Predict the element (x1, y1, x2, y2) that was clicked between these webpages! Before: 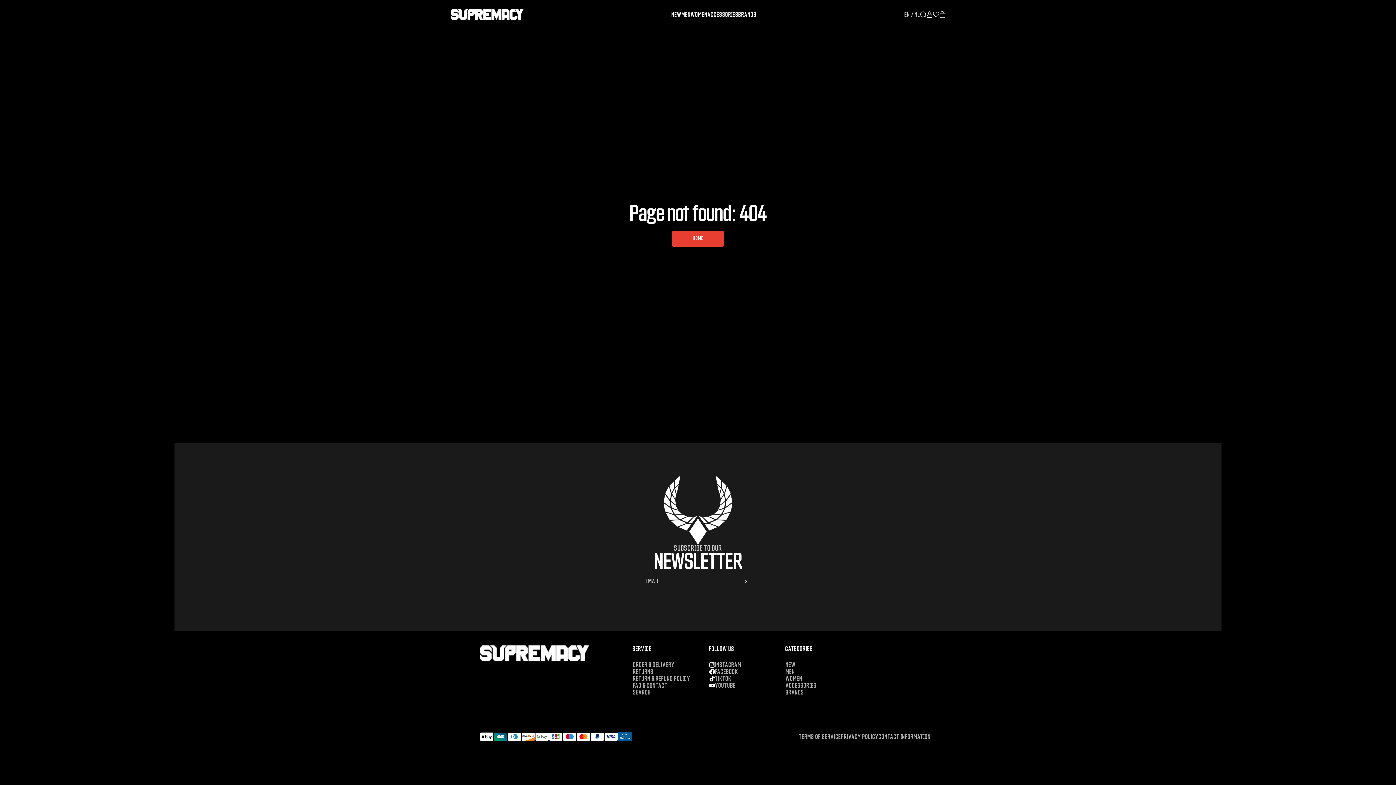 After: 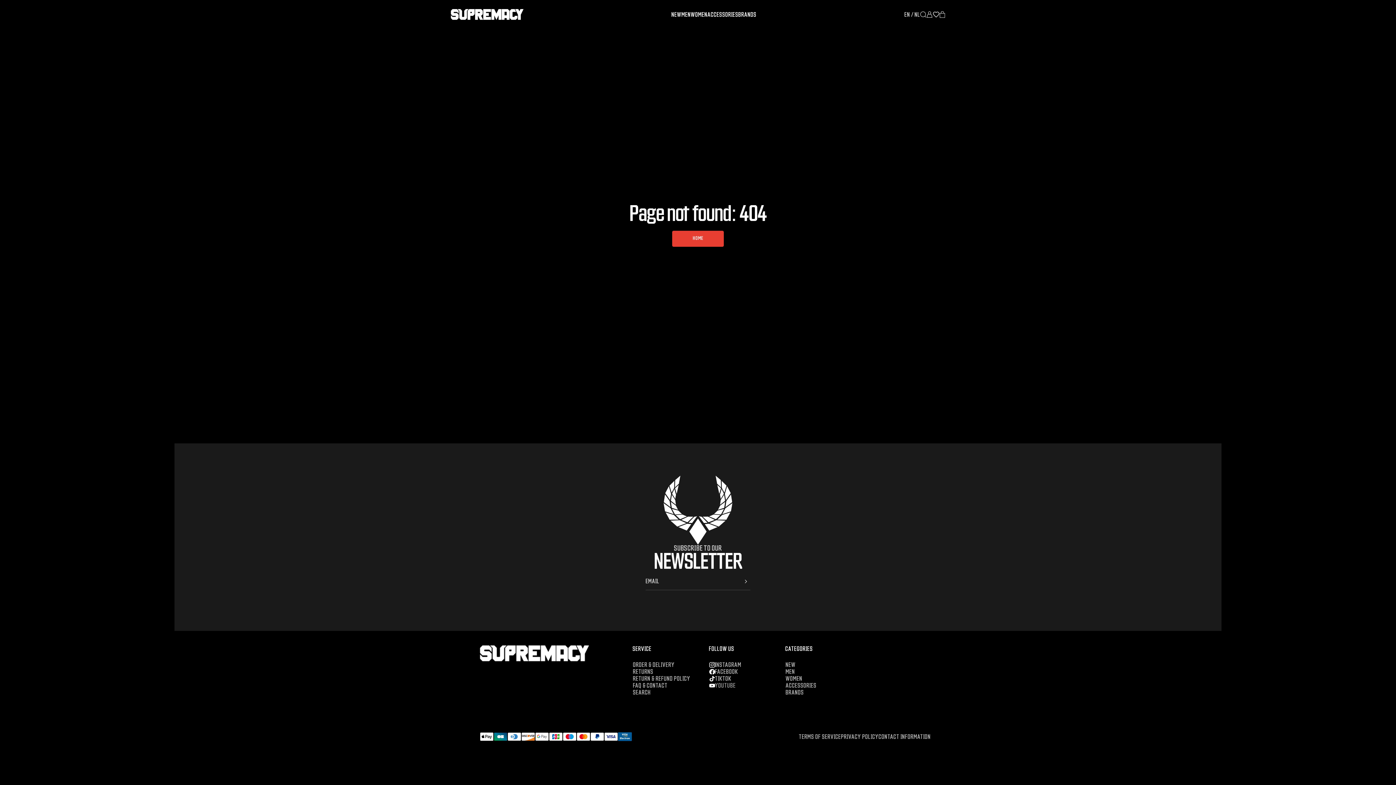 Action: bbox: (709, 682, 735, 689) label: YOUTUBE